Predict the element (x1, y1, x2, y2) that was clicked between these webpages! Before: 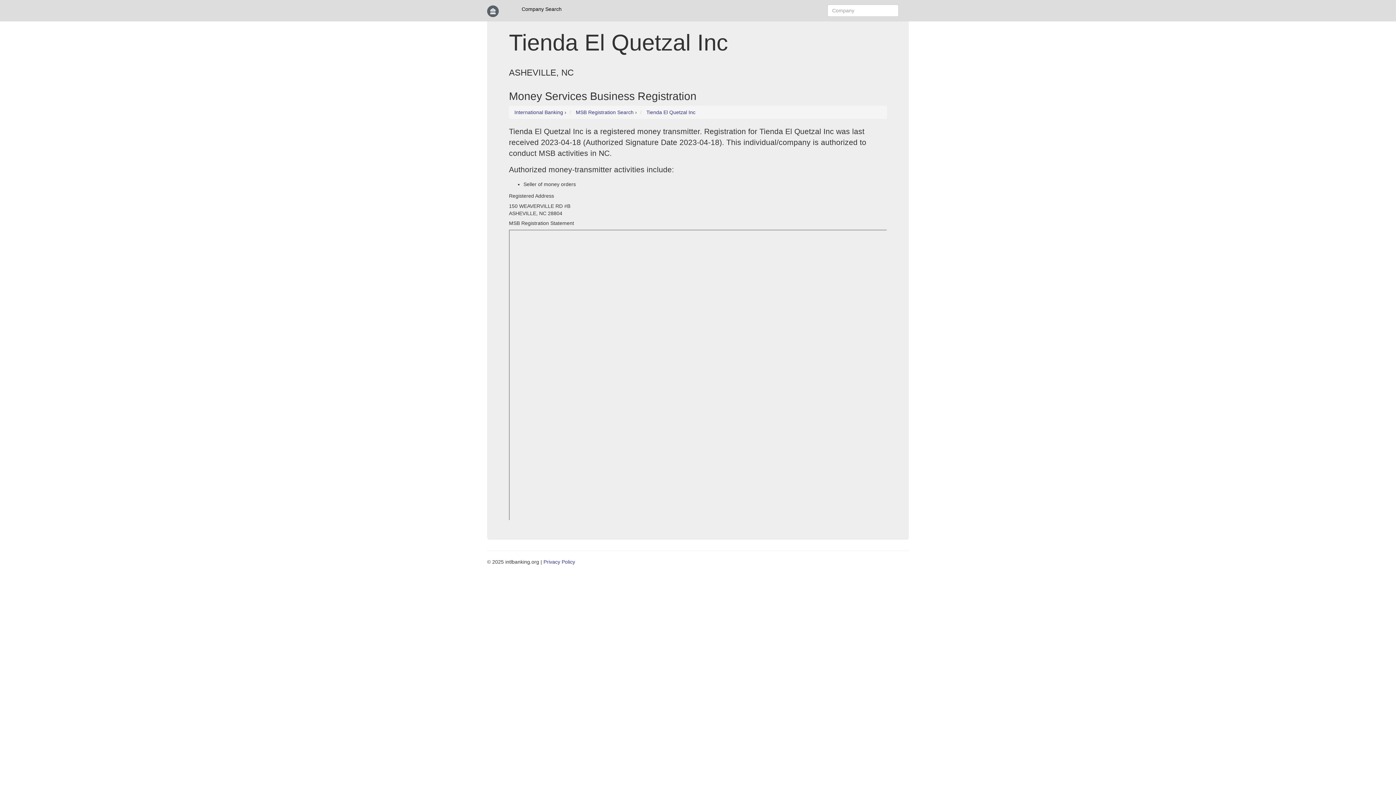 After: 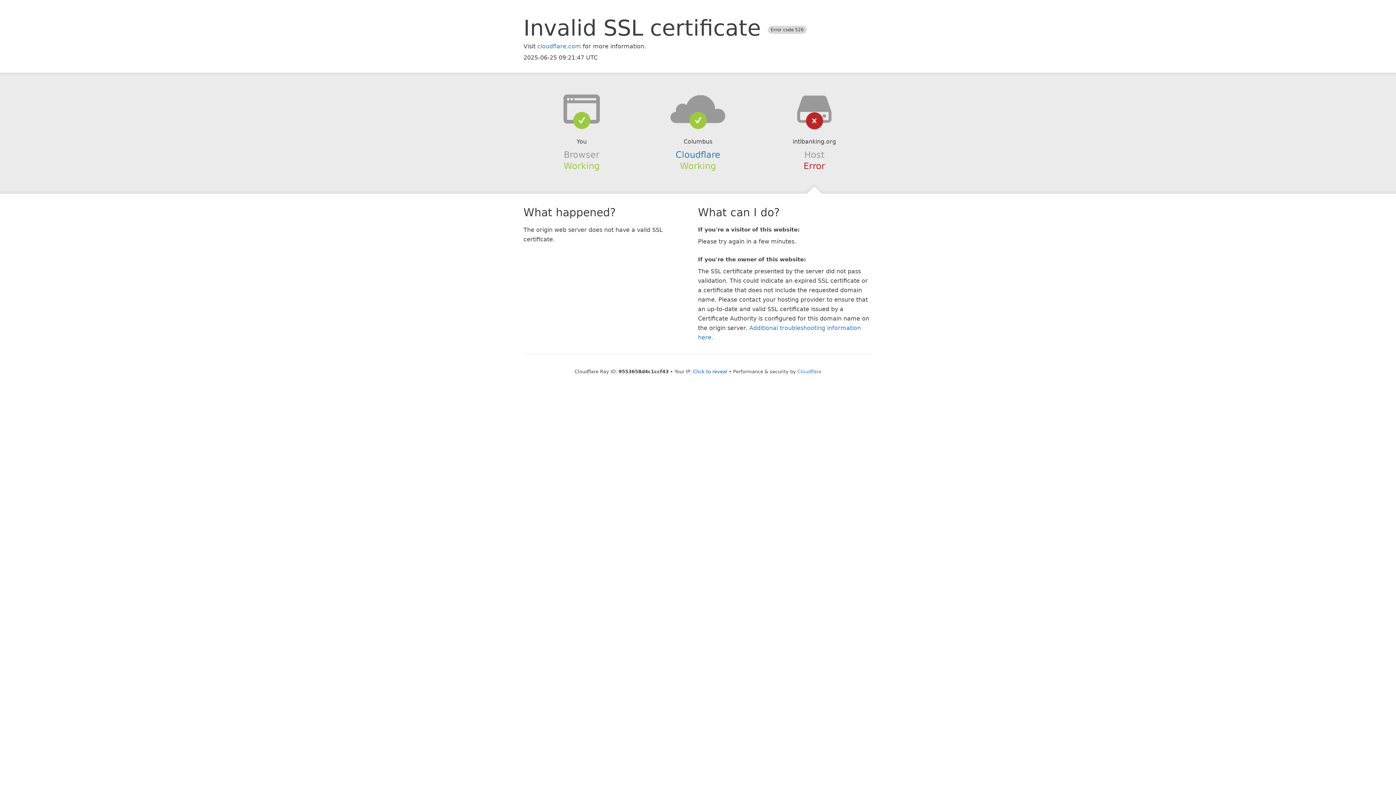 Action: bbox: (514, 109, 563, 115) label: International Banking